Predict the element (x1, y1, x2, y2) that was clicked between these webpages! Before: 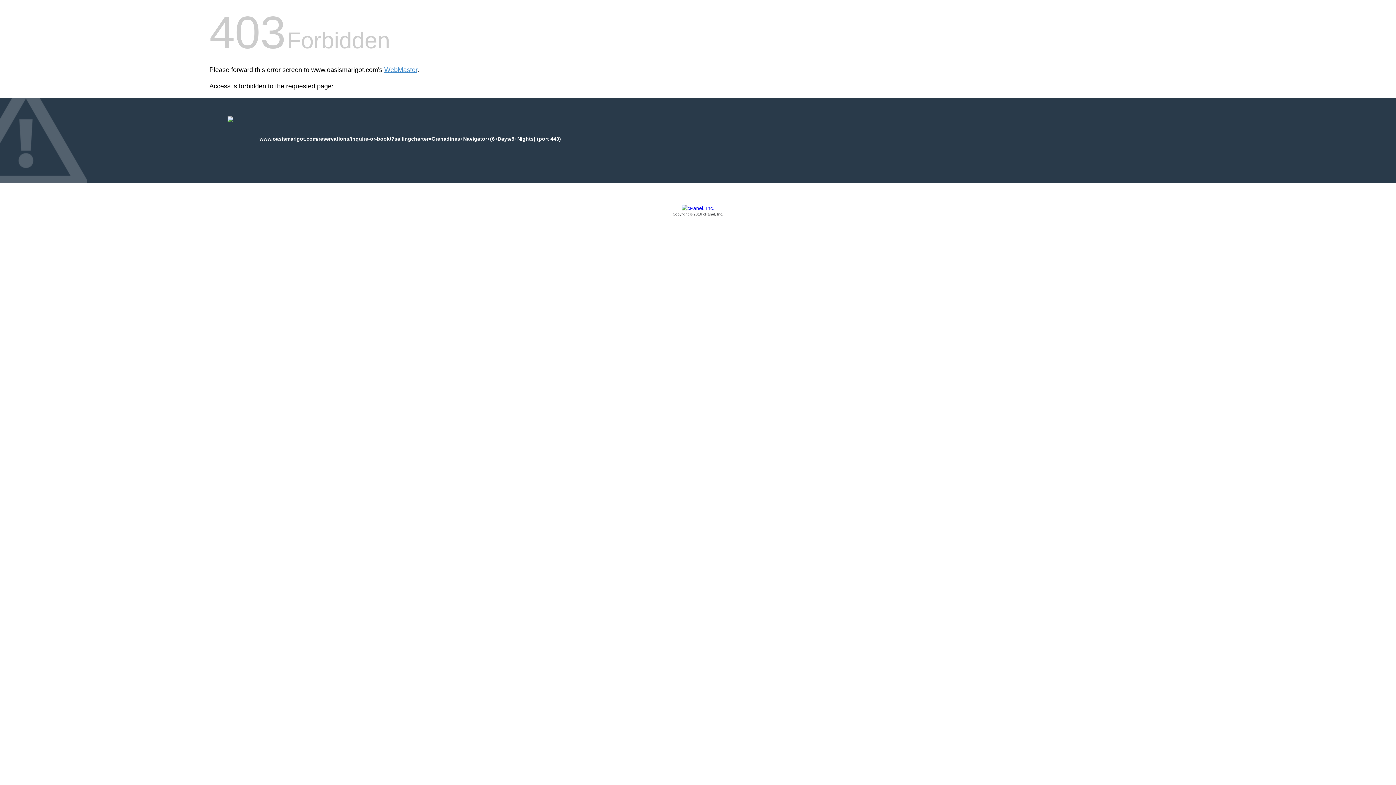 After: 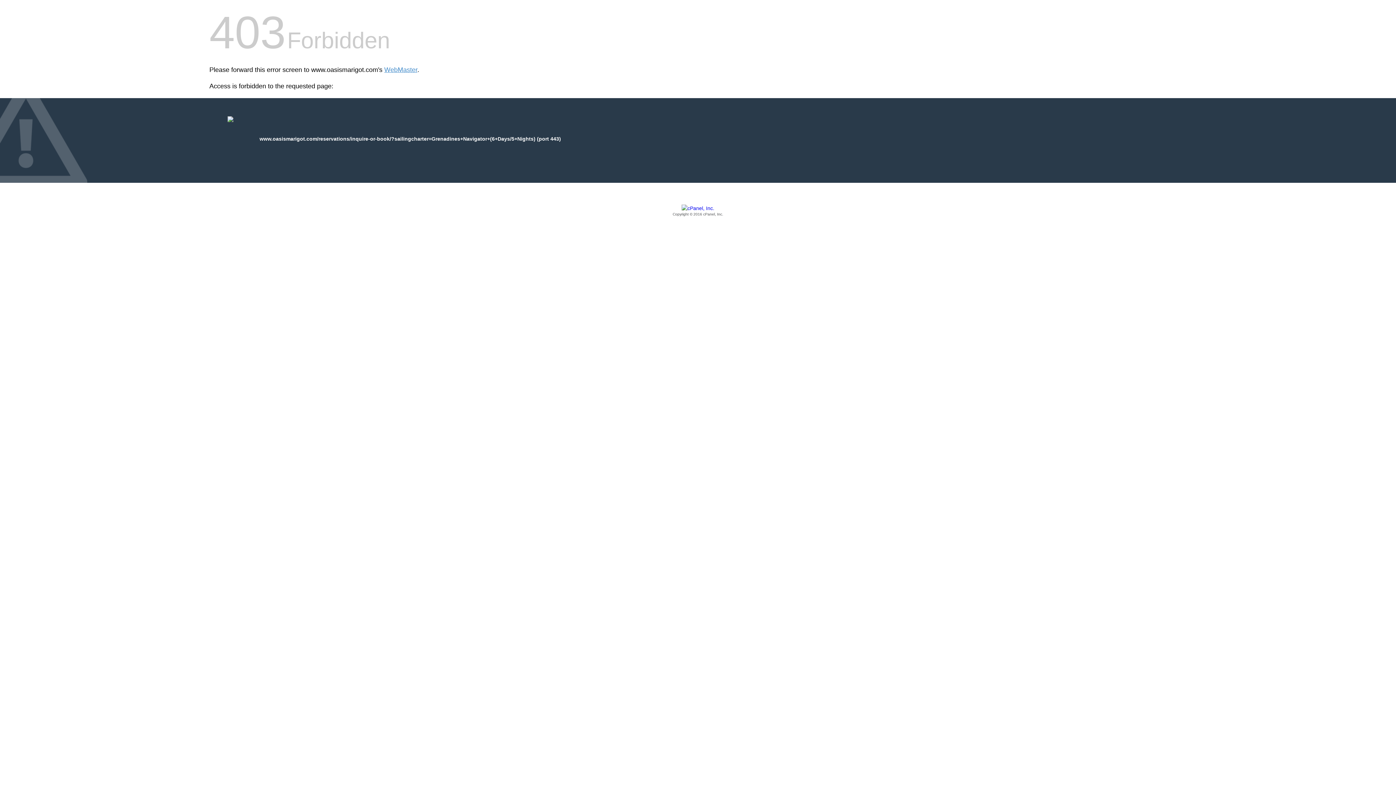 Action: label: Copyright © 2016 cPanel, Inc. bbox: (209, 205, 1186, 217)